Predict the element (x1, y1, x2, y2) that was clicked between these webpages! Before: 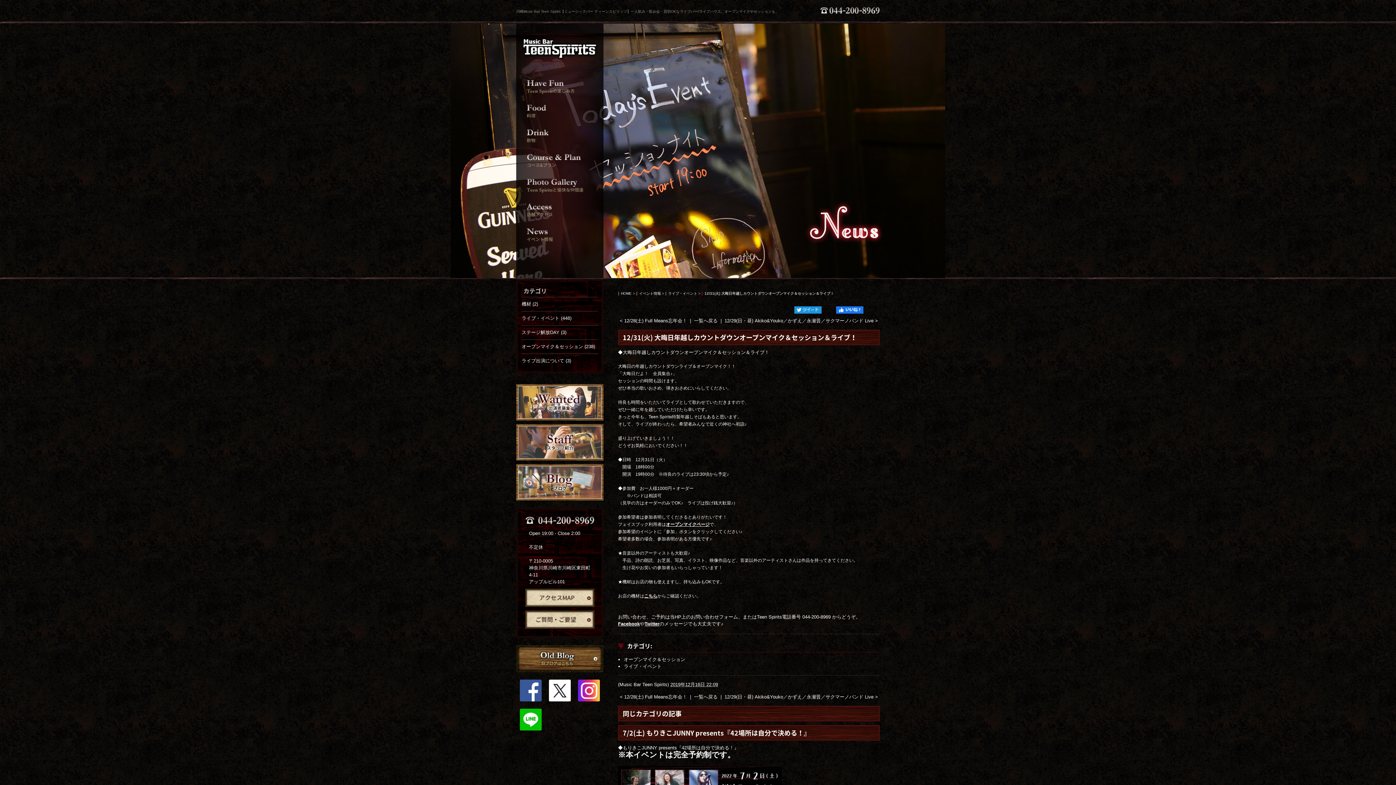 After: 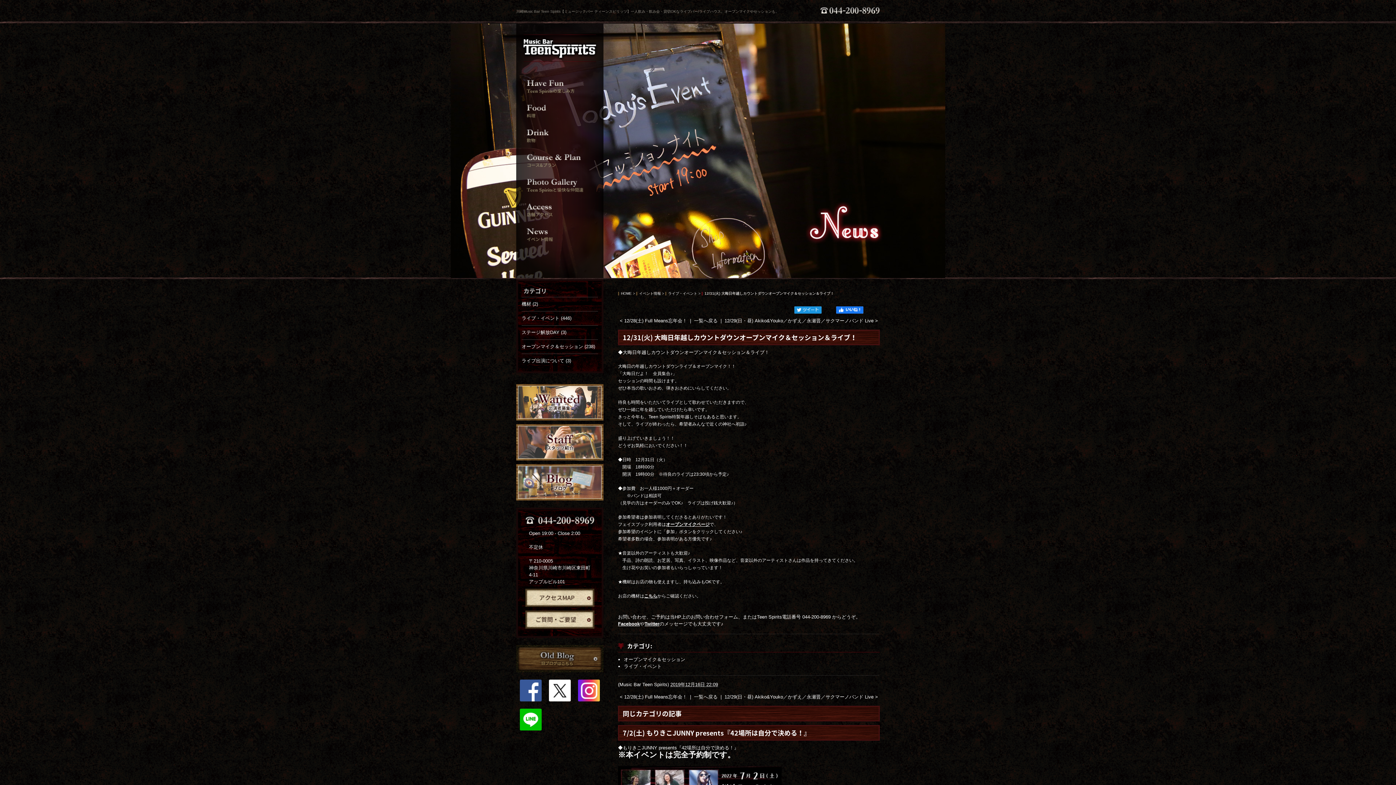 Action: bbox: (516, 666, 603, 672)